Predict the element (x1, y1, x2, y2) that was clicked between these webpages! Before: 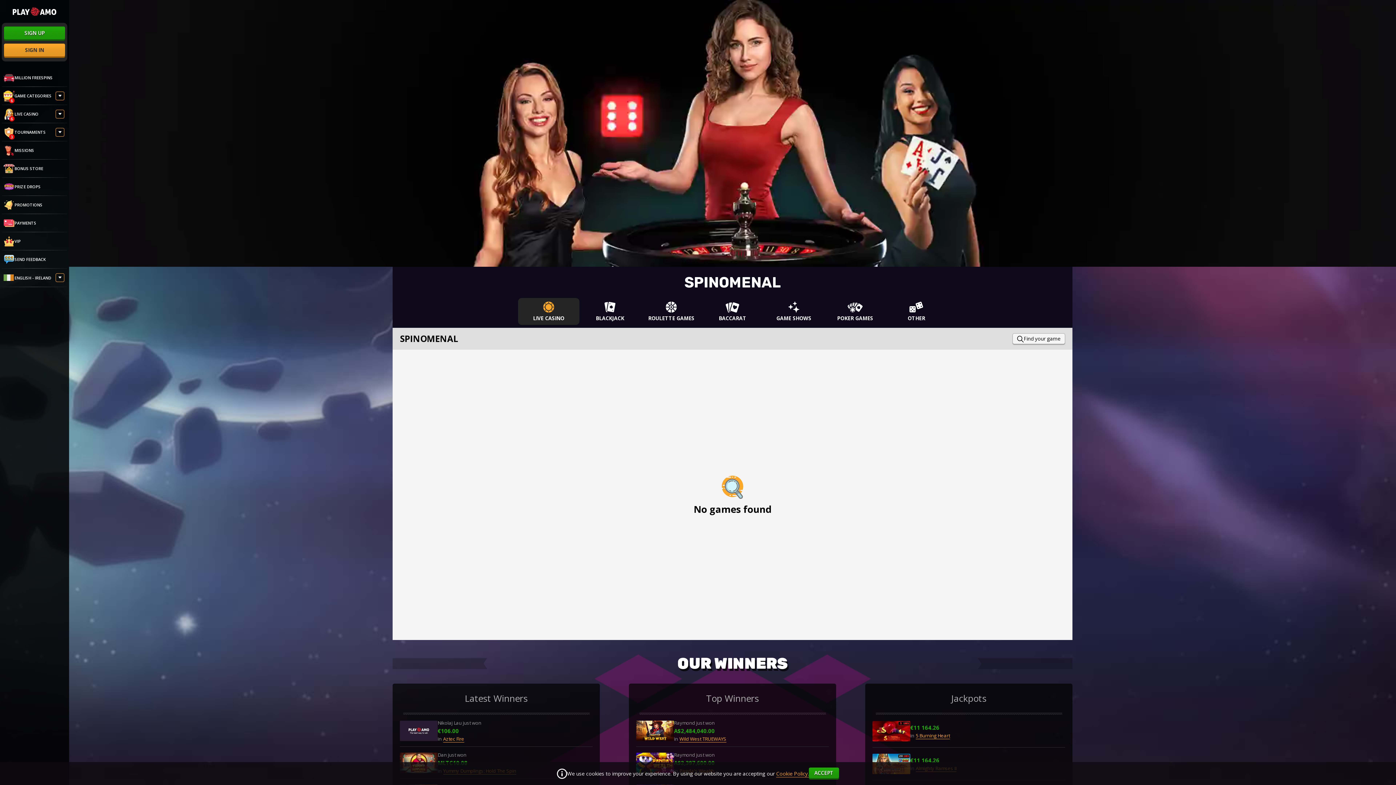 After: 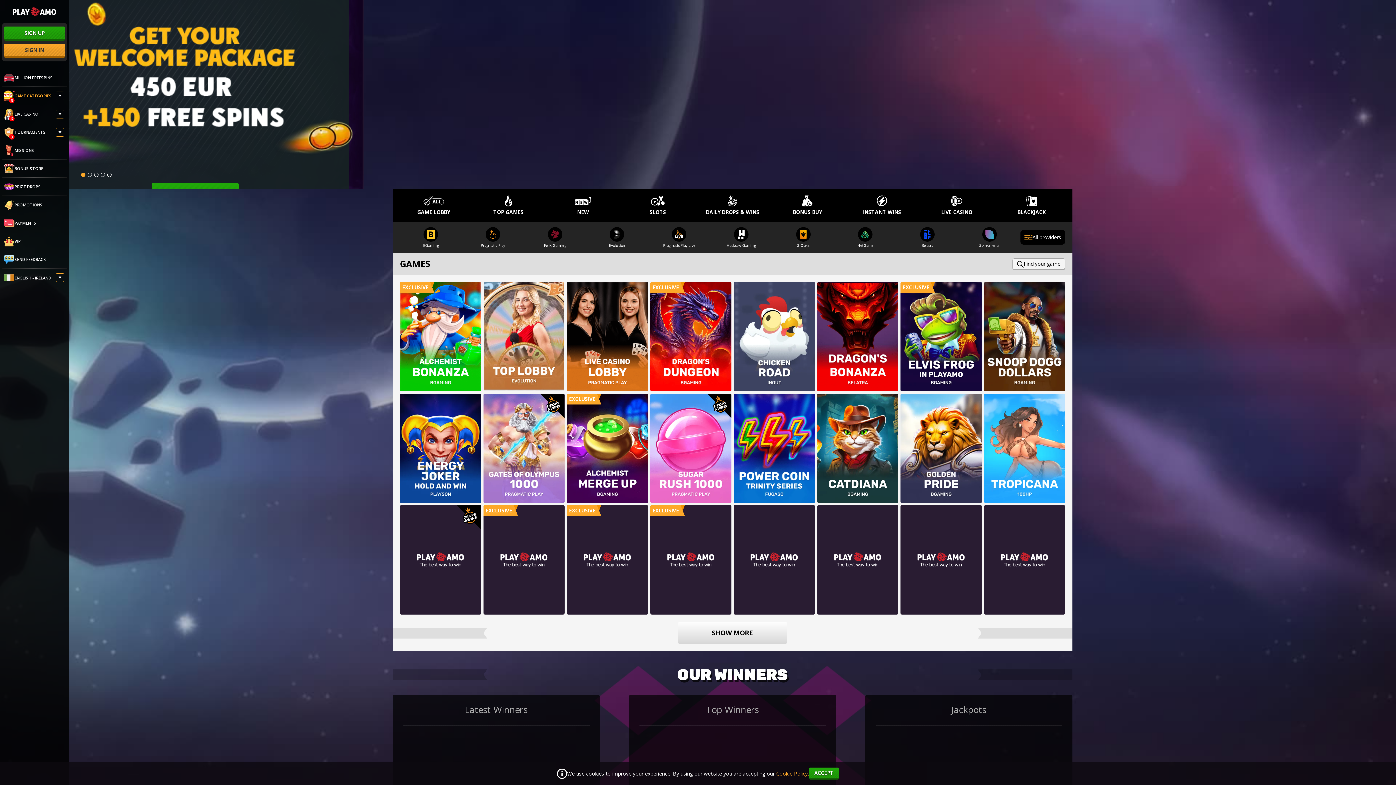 Action: label: GAME CATEGORIES
6 bbox: (1, 86, 55, 105)